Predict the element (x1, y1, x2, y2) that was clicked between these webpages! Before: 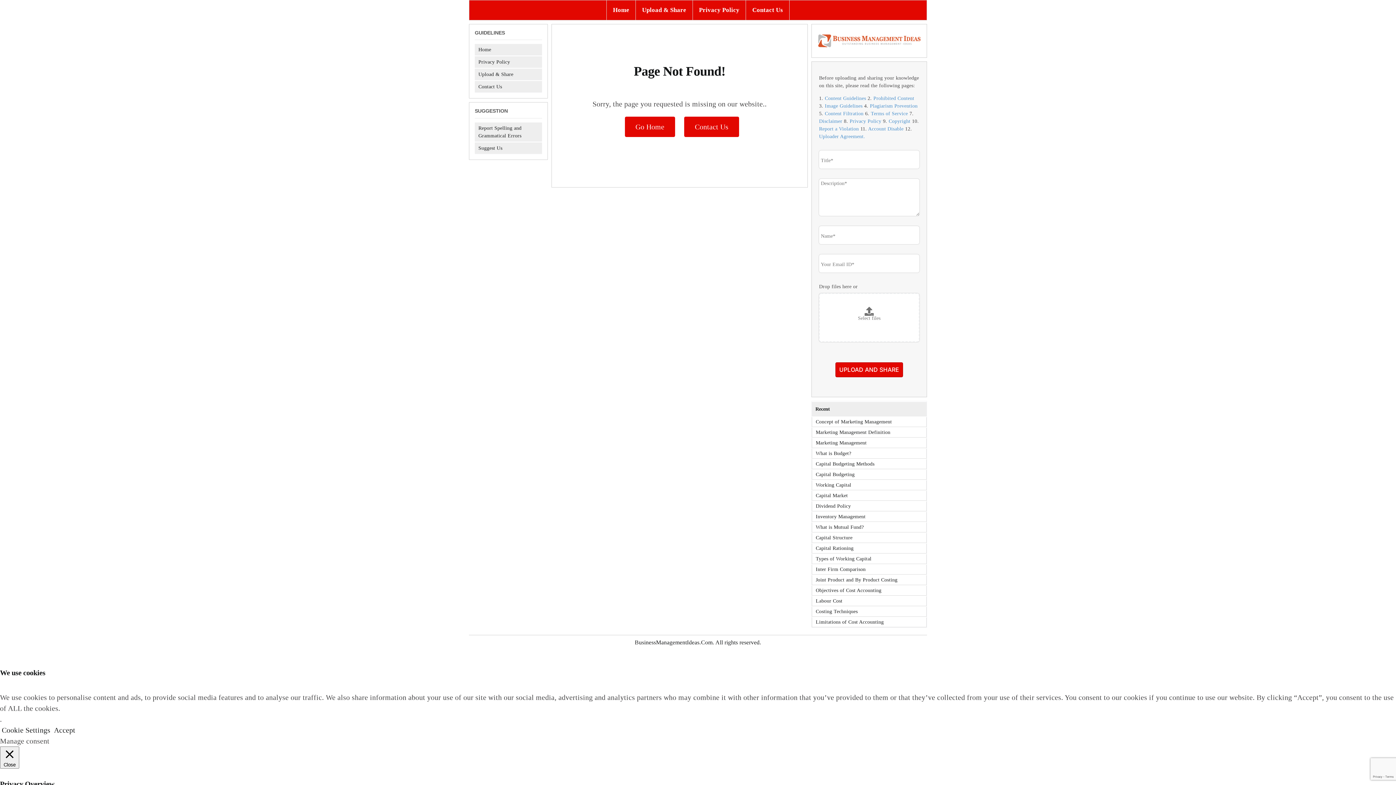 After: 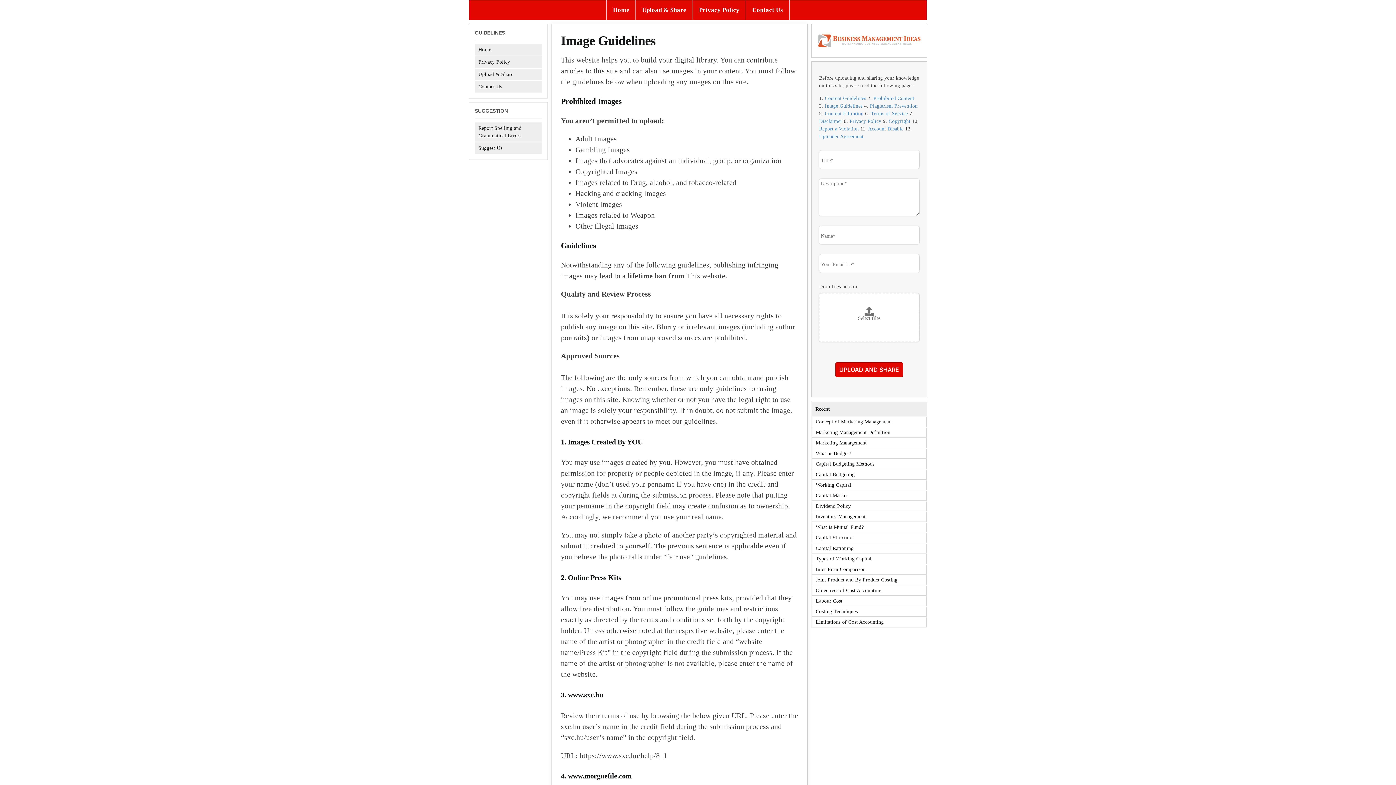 Action: label: Image Guidelines bbox: (825, 103, 862, 108)